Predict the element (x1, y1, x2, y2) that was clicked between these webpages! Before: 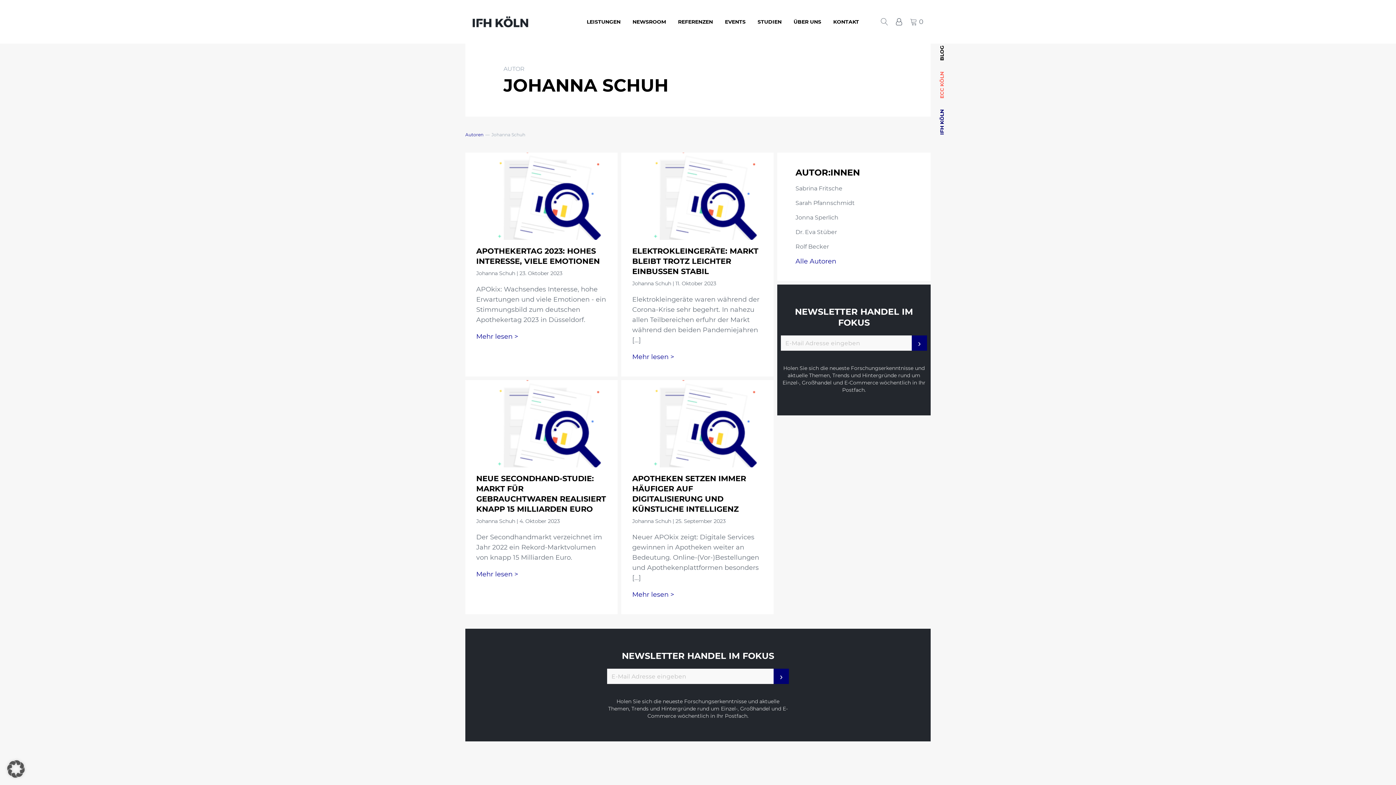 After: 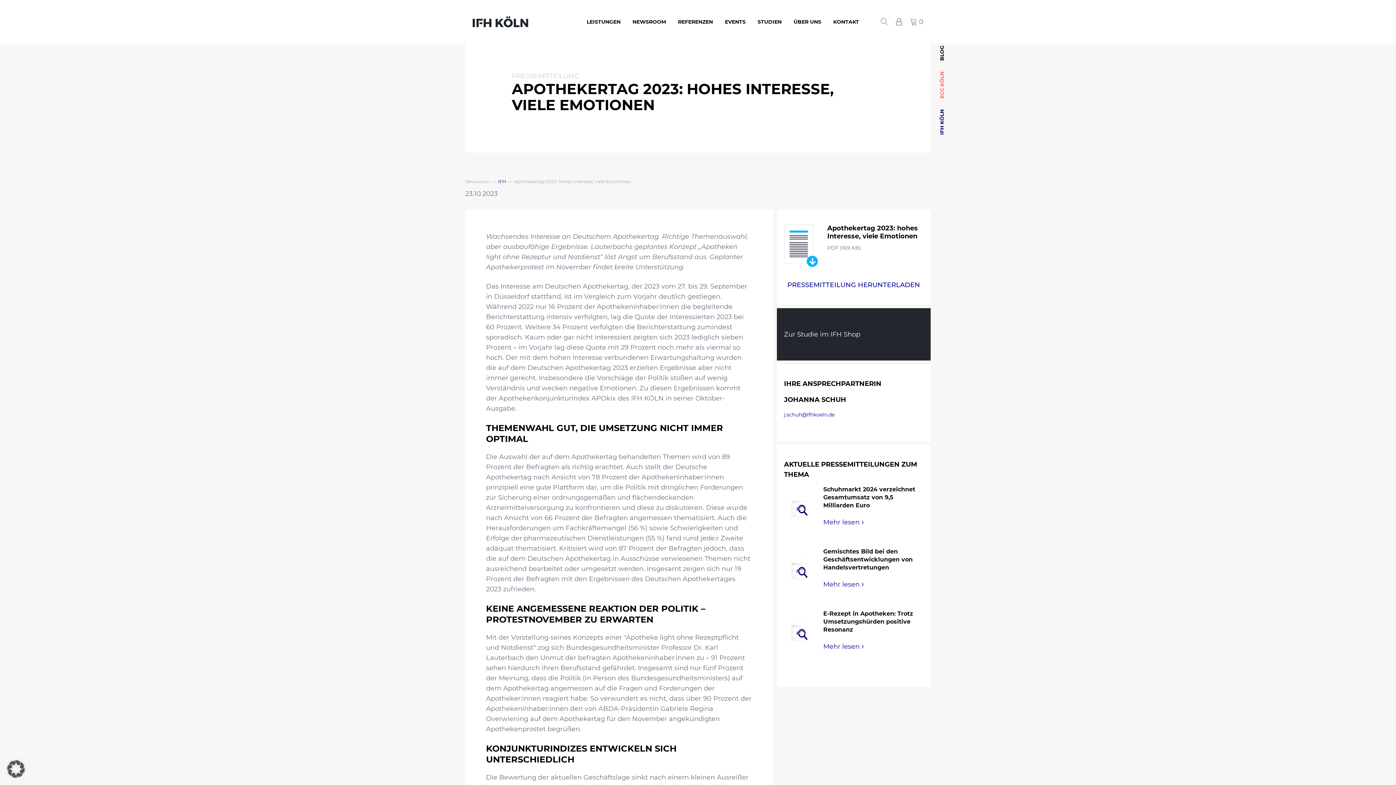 Action: bbox: (465, 152, 617, 240)